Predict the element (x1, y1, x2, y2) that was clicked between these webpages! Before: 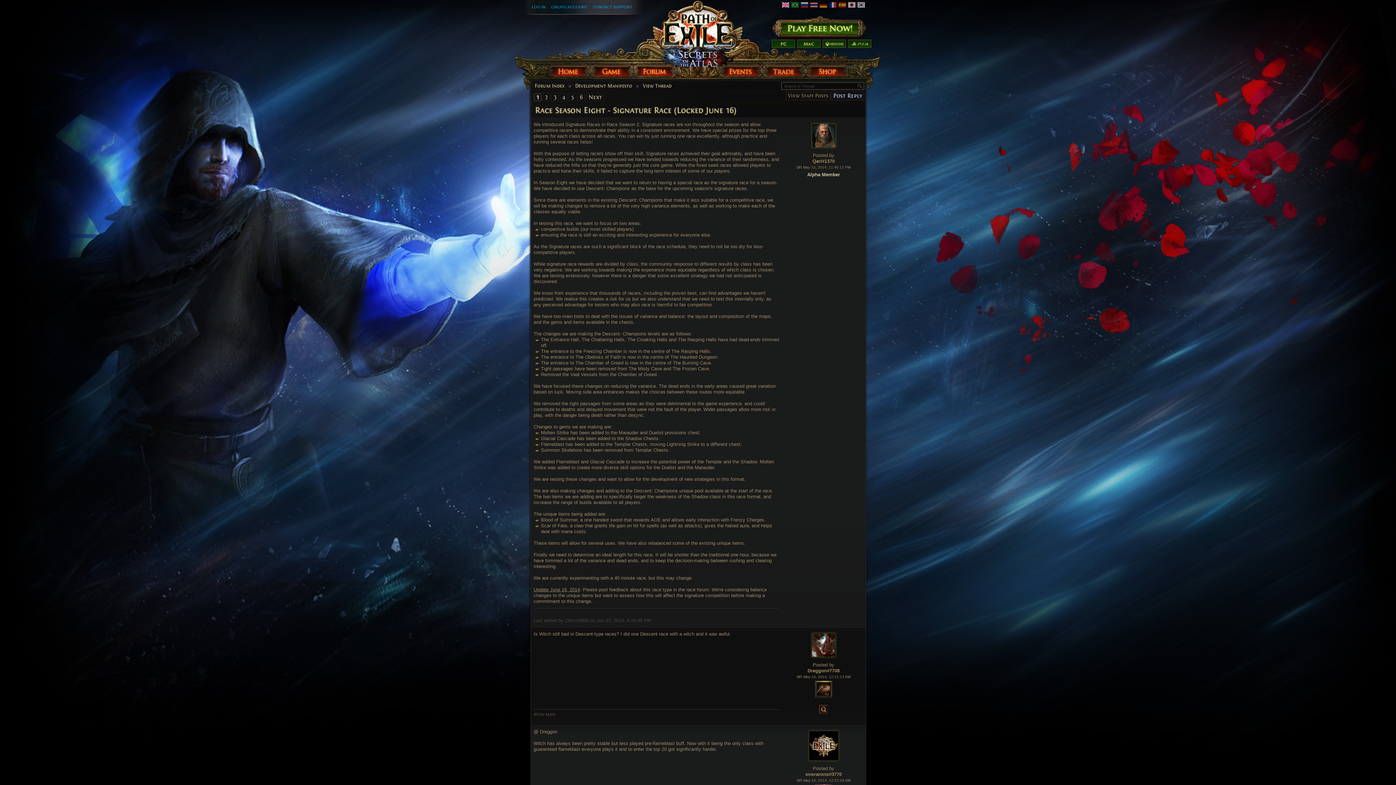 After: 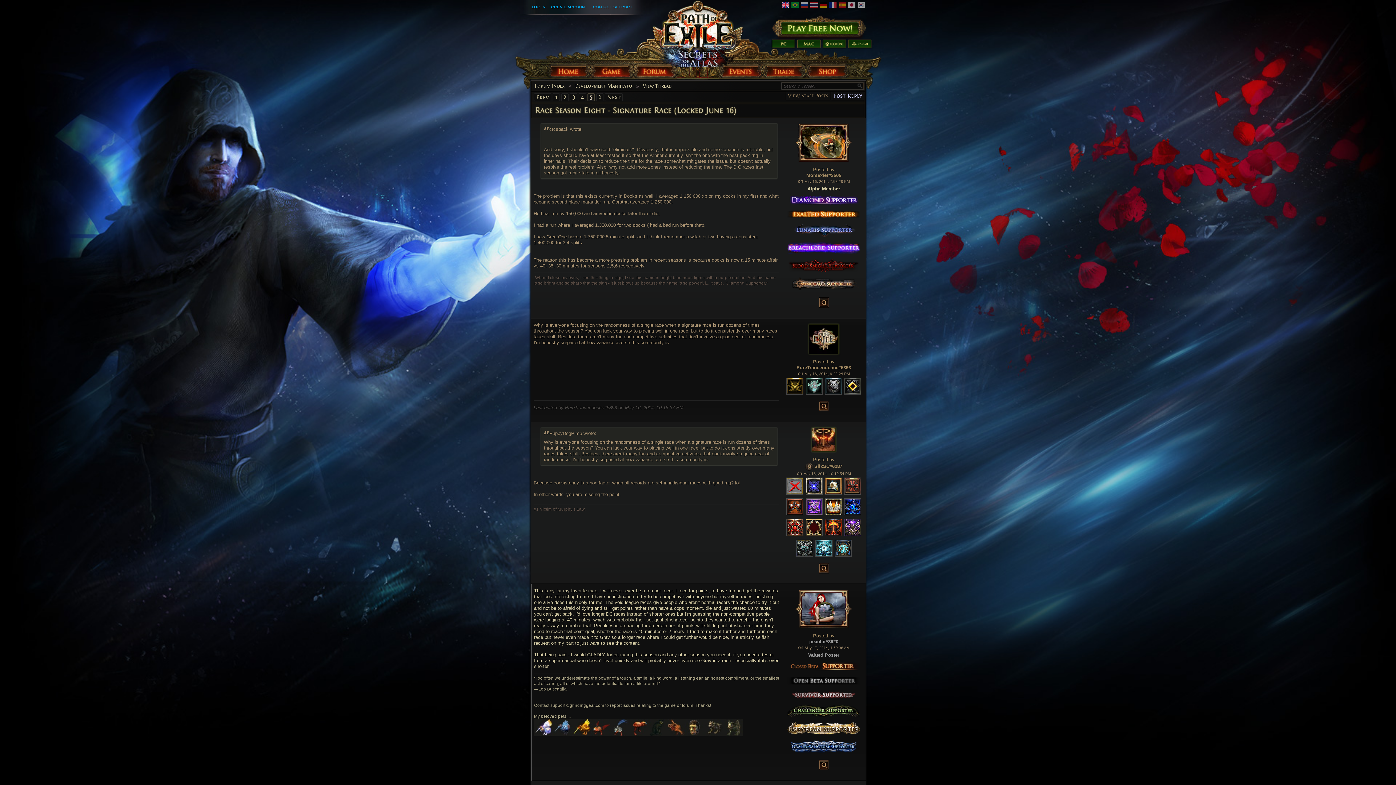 Action: bbox: (569, 93, 576, 101) label: 5